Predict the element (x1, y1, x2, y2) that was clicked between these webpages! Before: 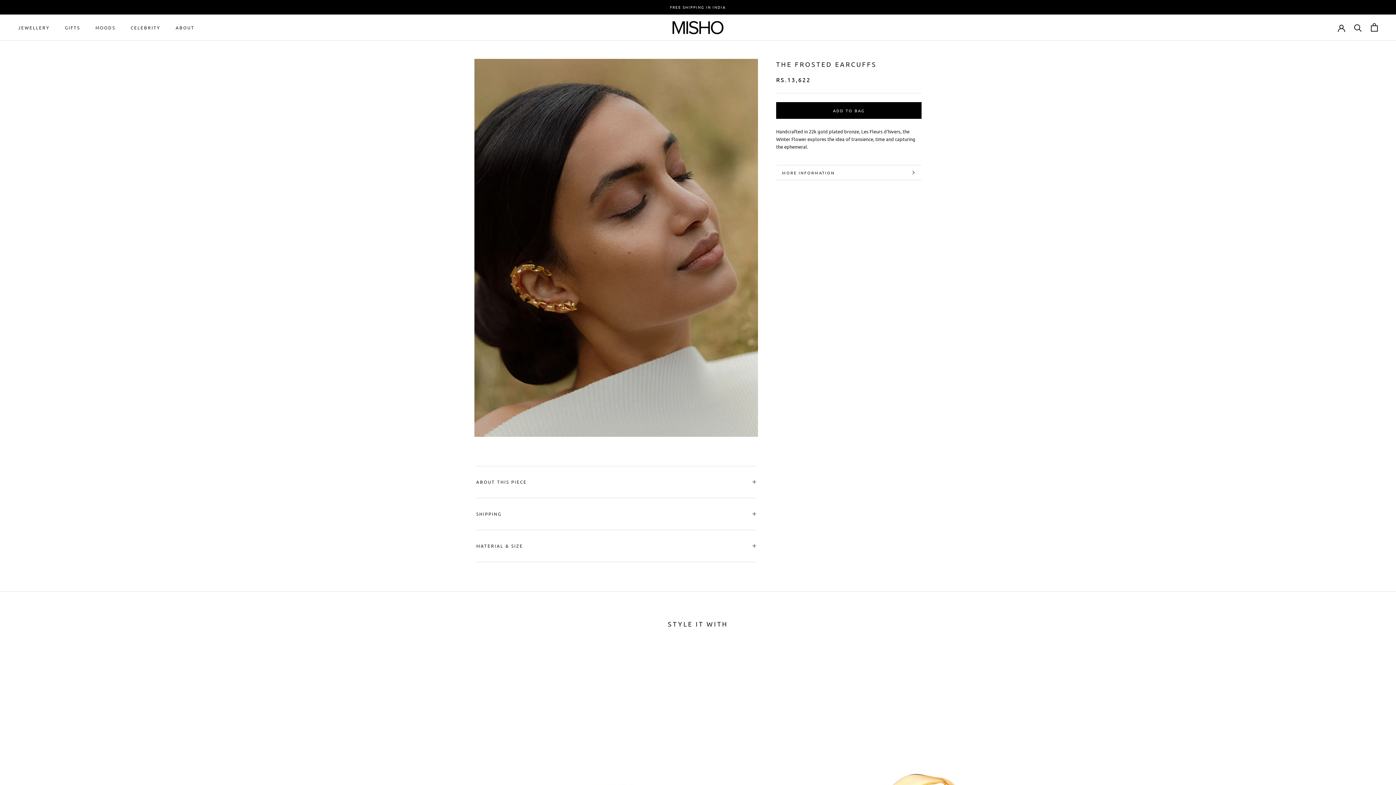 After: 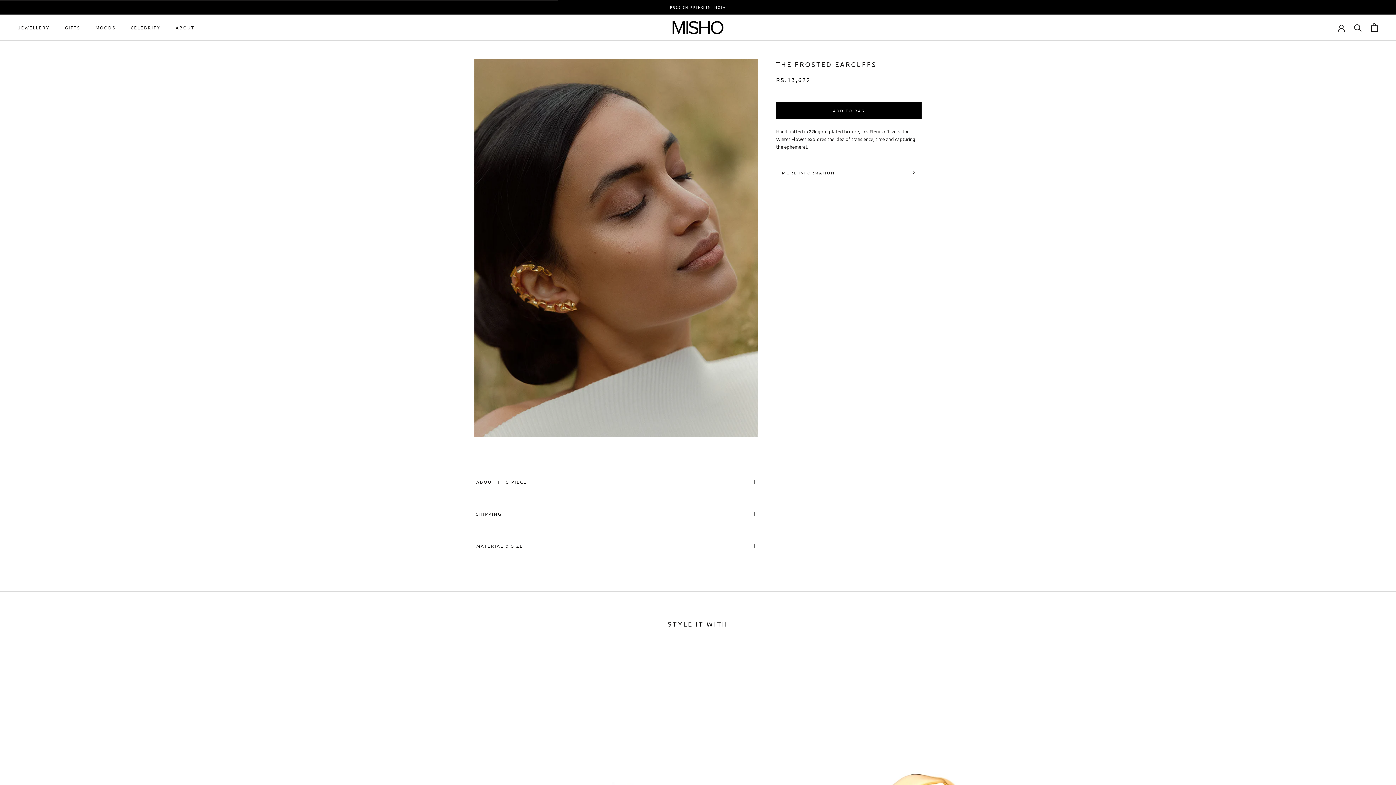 Action: bbox: (776, 102, 921, 118) label: ADD TO BAG